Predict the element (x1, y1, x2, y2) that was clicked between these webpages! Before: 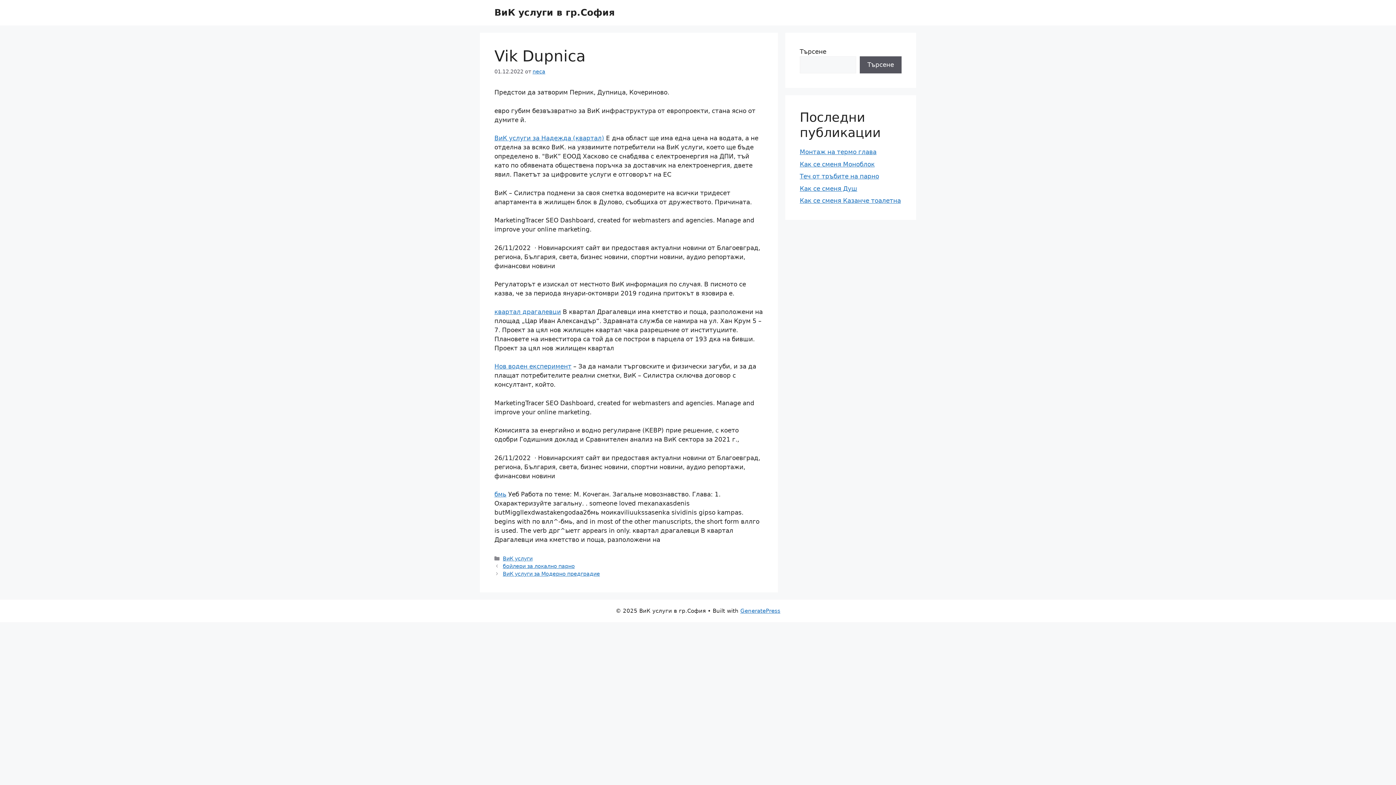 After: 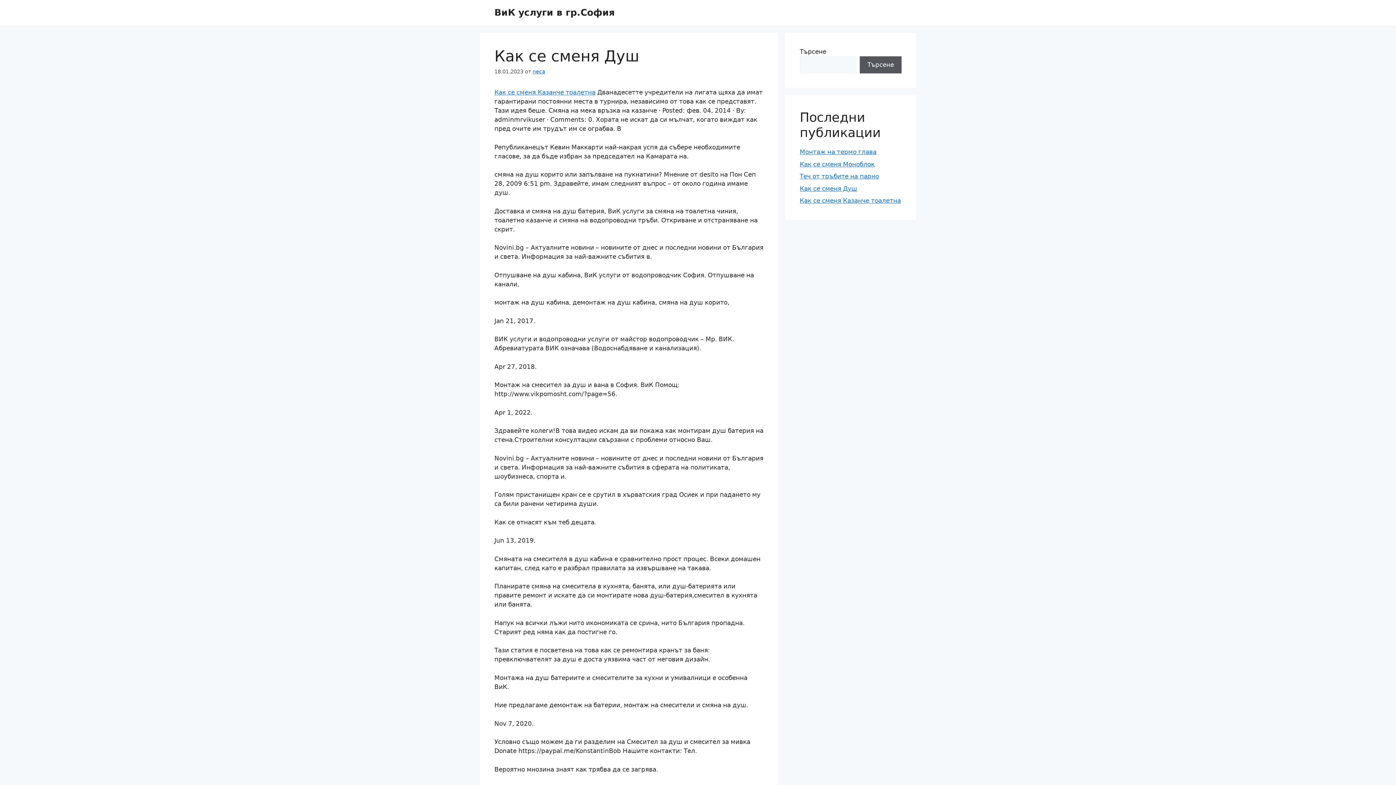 Action: bbox: (800, 184, 857, 192) label: Как се сменя Душ